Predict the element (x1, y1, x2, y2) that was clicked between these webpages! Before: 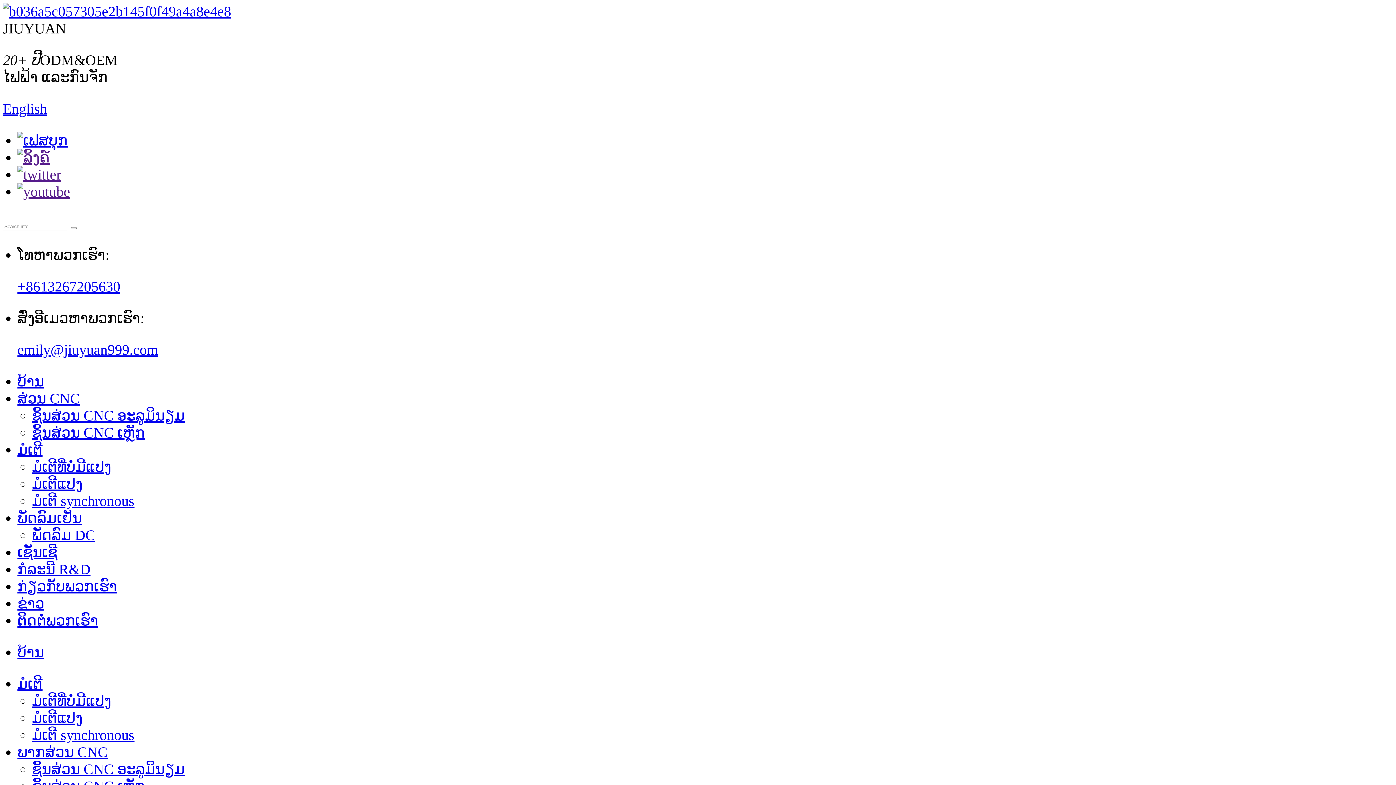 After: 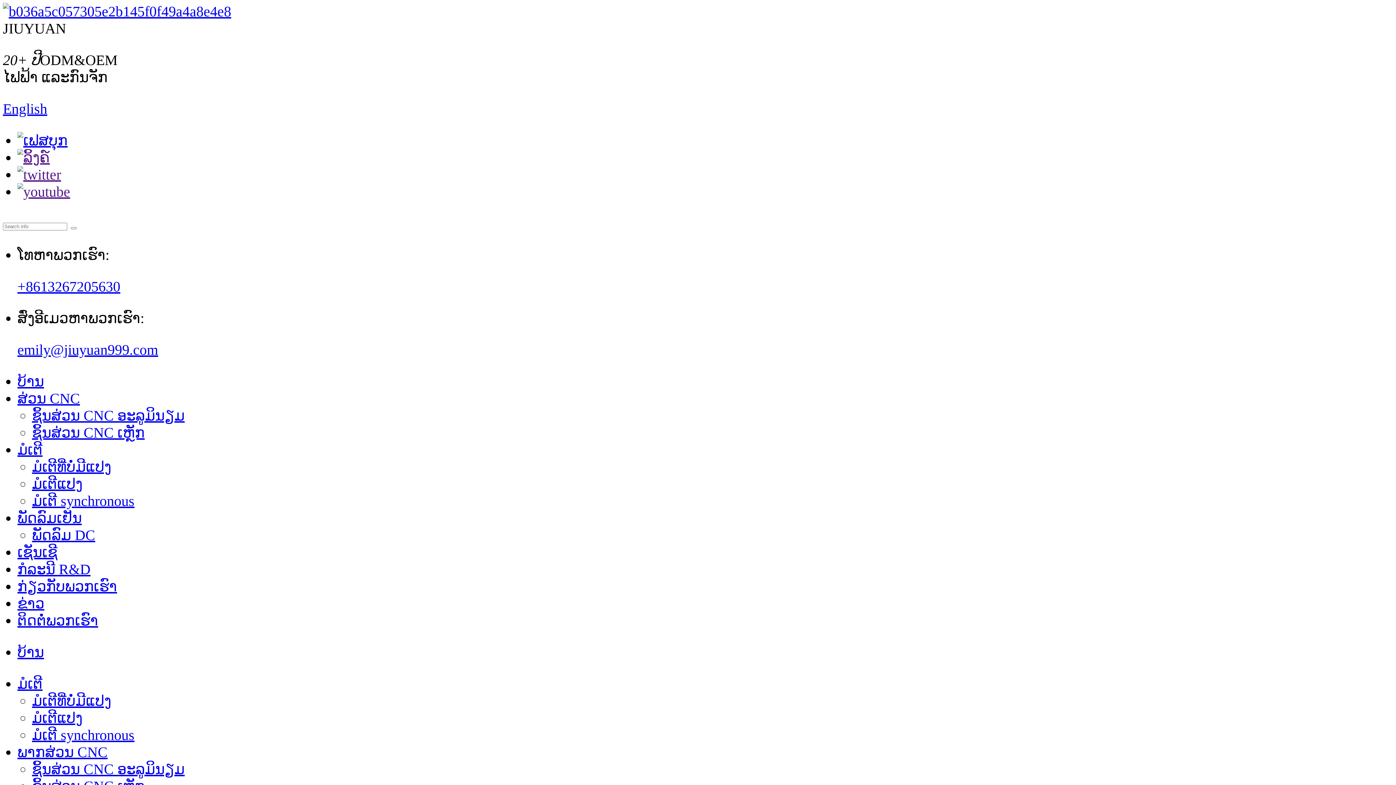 Action: label: ເຊັນເຊີ bbox: (17, 544, 57, 560)